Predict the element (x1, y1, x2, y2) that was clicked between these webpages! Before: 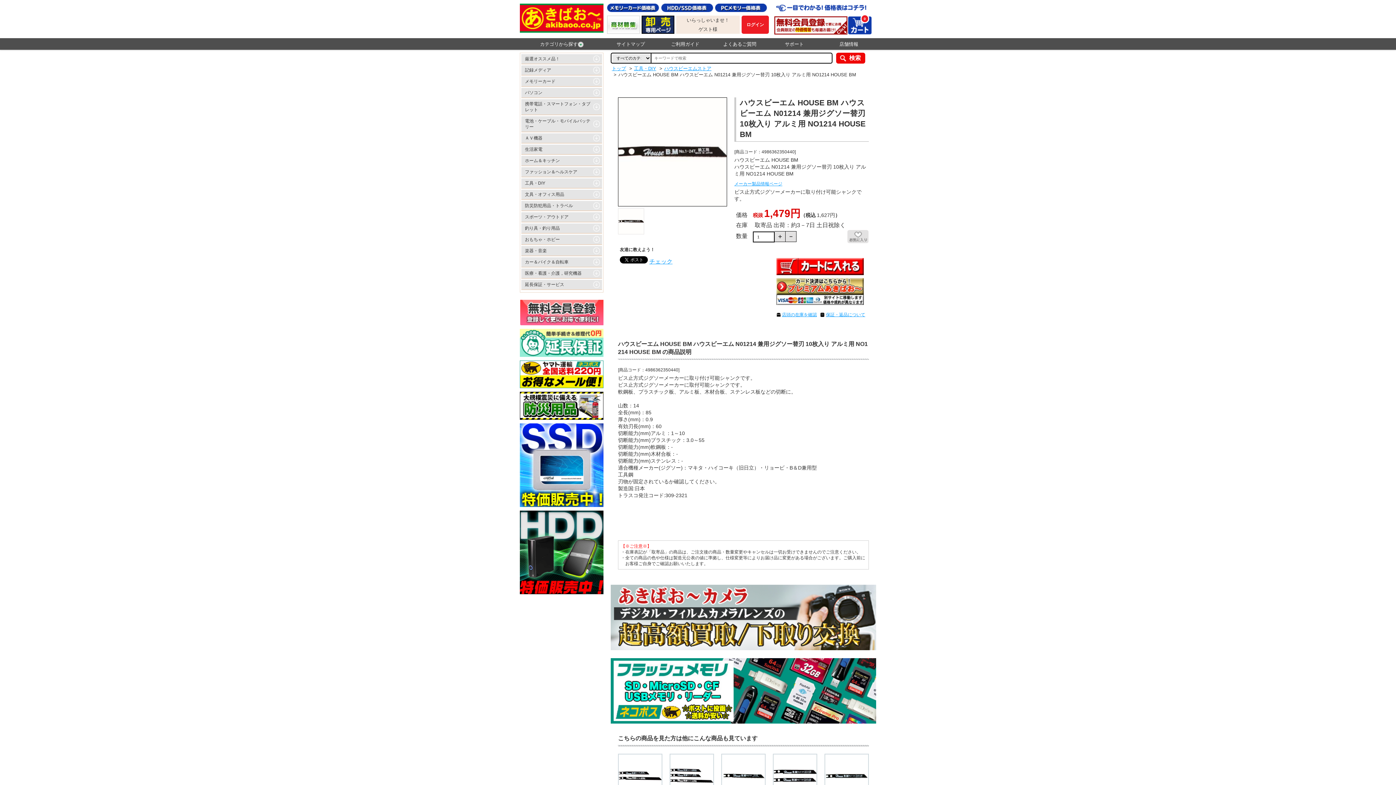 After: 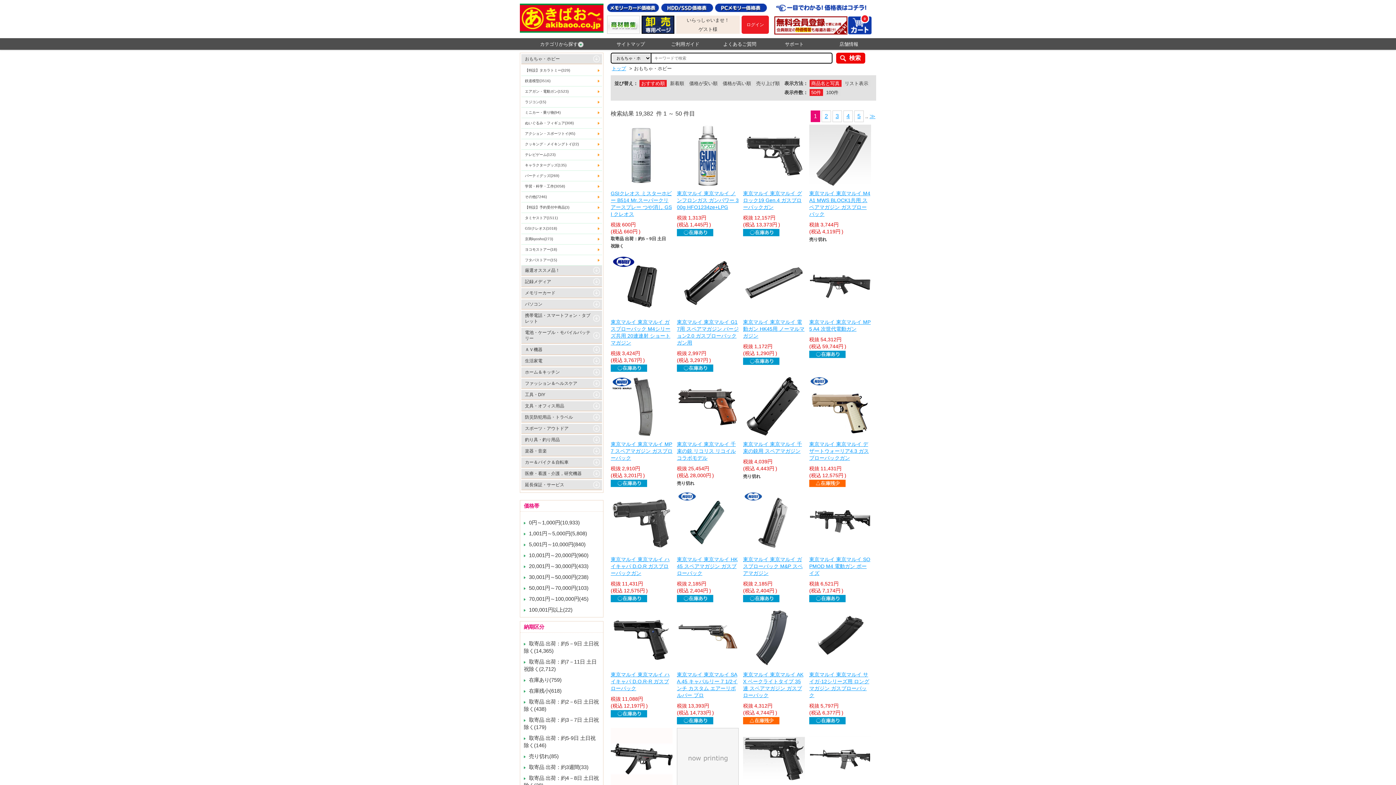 Action: bbox: (521, 234, 602, 244) label: おもちゃ・ホビー